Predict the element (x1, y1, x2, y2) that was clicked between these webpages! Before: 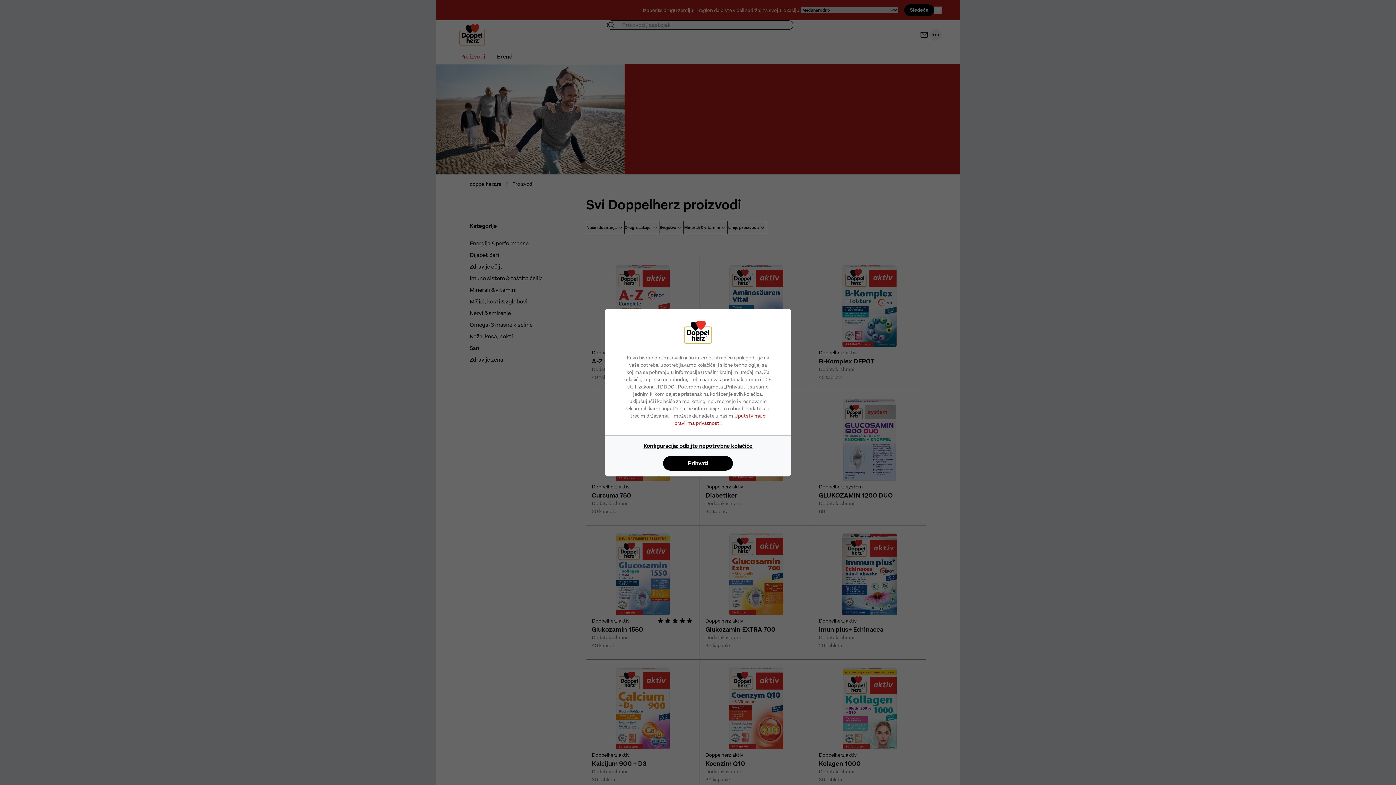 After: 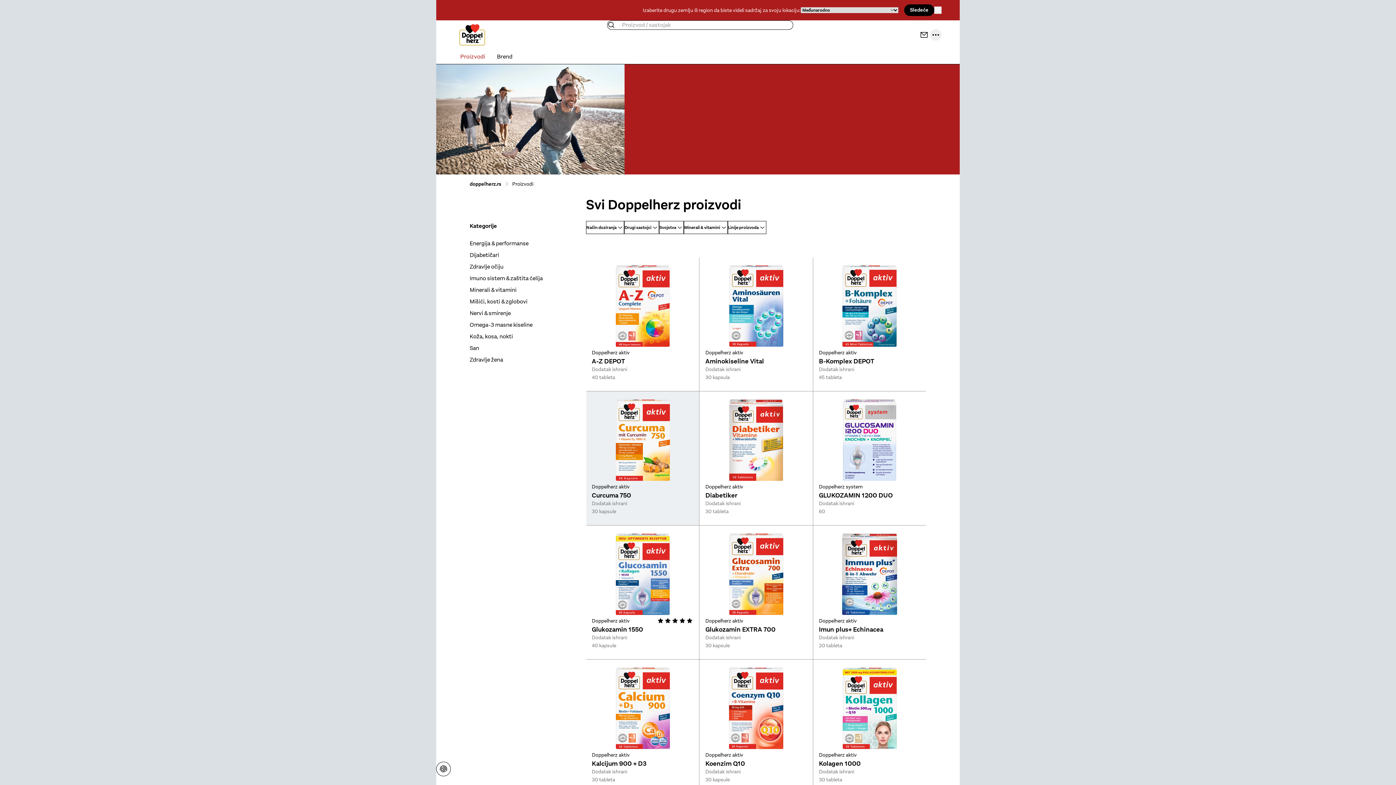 Action: bbox: (663, 456, 733, 470) label: Prihvati